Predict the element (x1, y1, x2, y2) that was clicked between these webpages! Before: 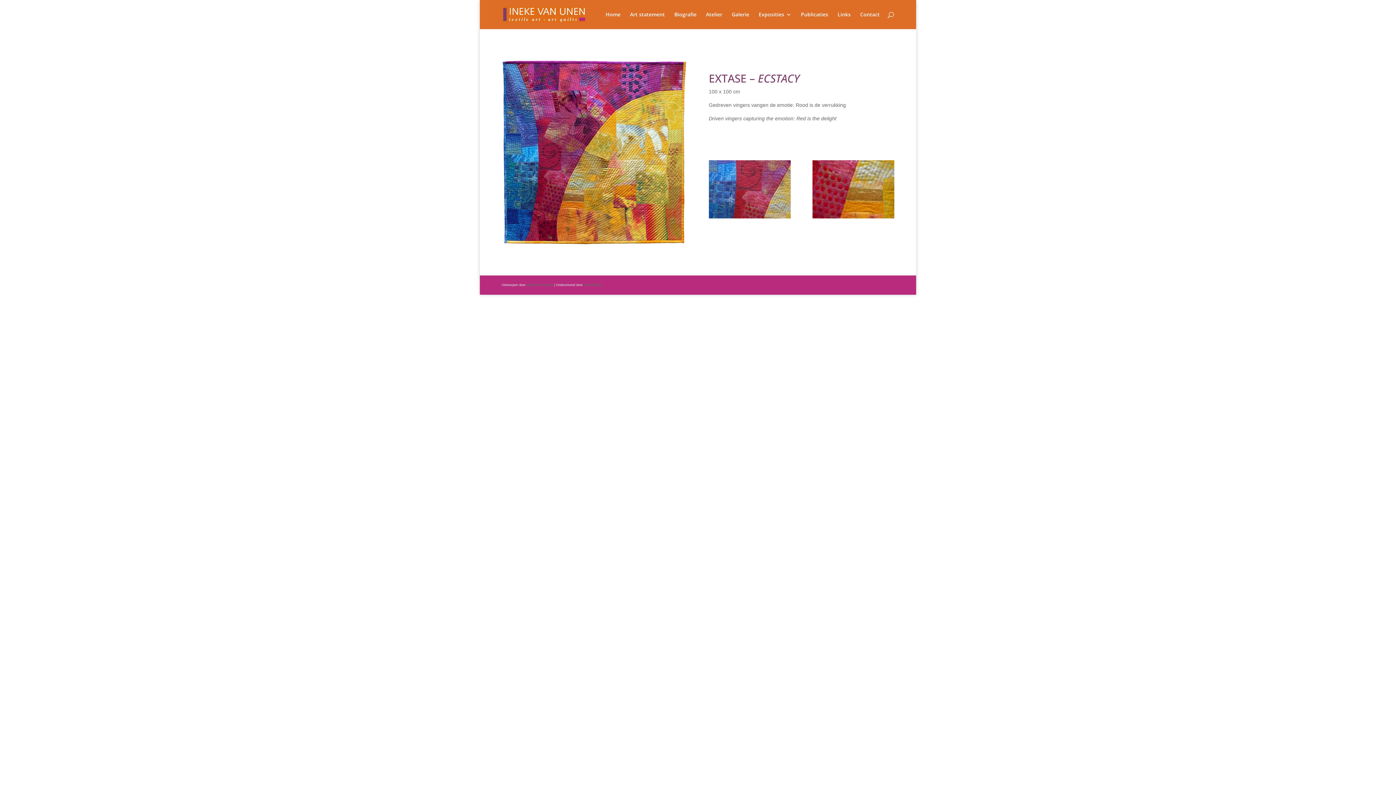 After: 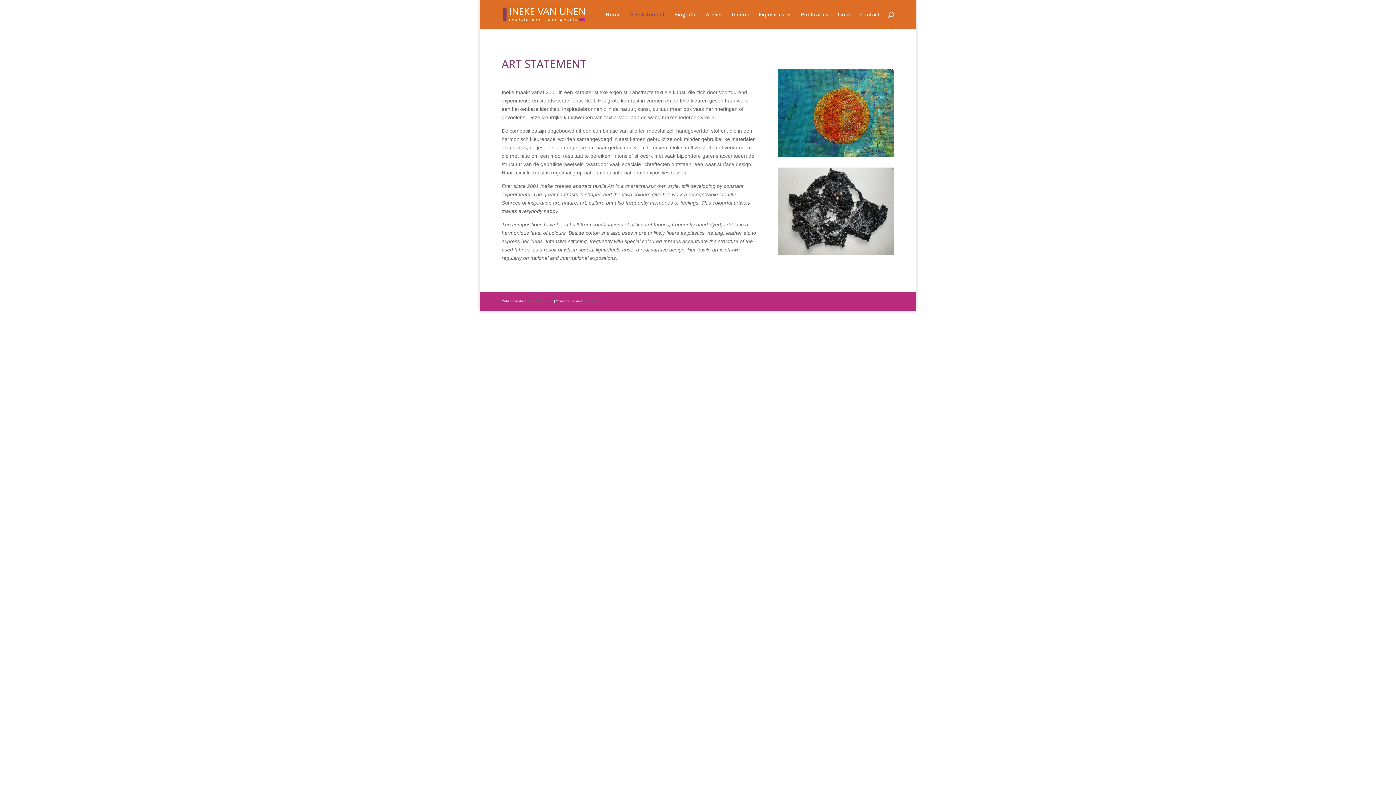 Action: label: Art statement bbox: (630, 12, 665, 29)